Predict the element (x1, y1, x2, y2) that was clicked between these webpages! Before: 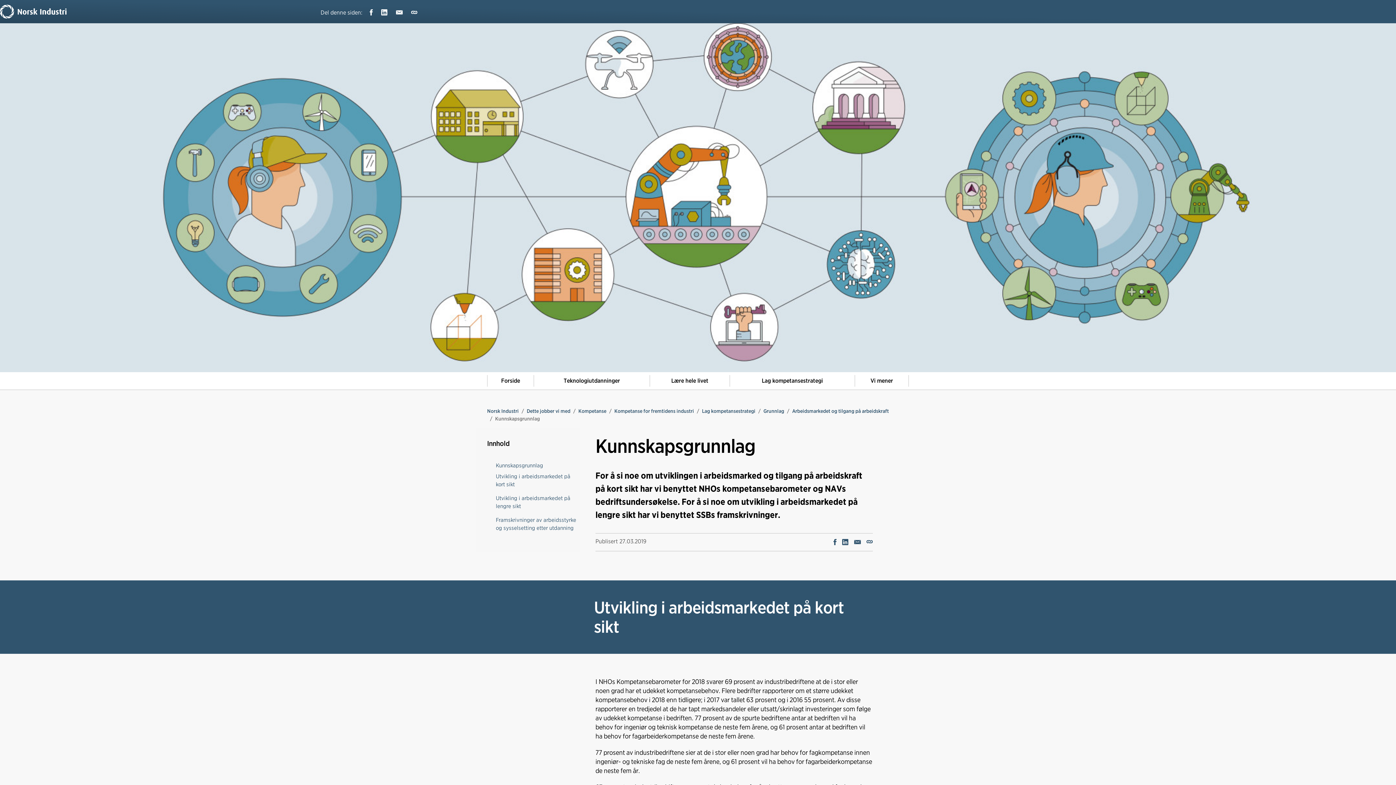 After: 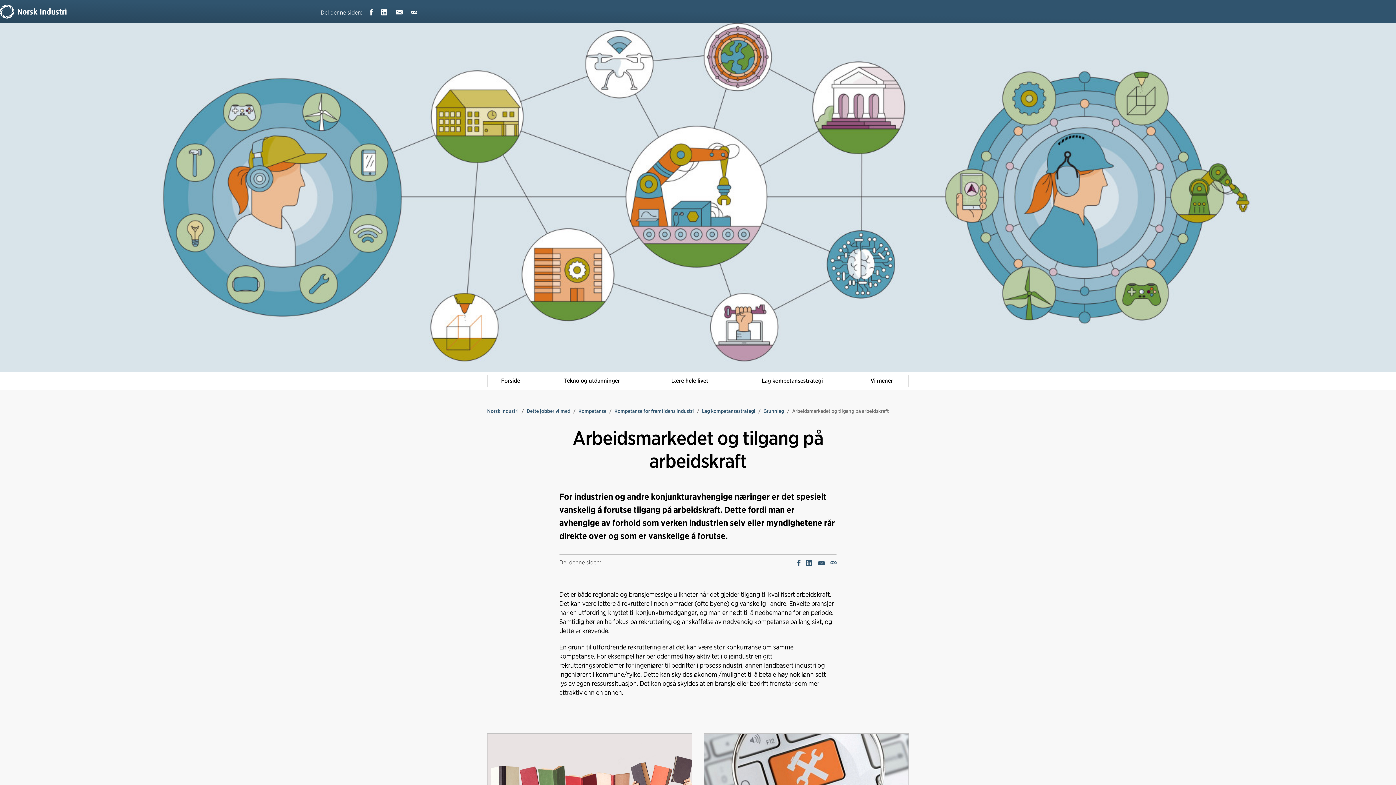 Action: bbox: (792, 408, 889, 414) label: Arbeidsmarkedet og tilgang på arbeidskraft